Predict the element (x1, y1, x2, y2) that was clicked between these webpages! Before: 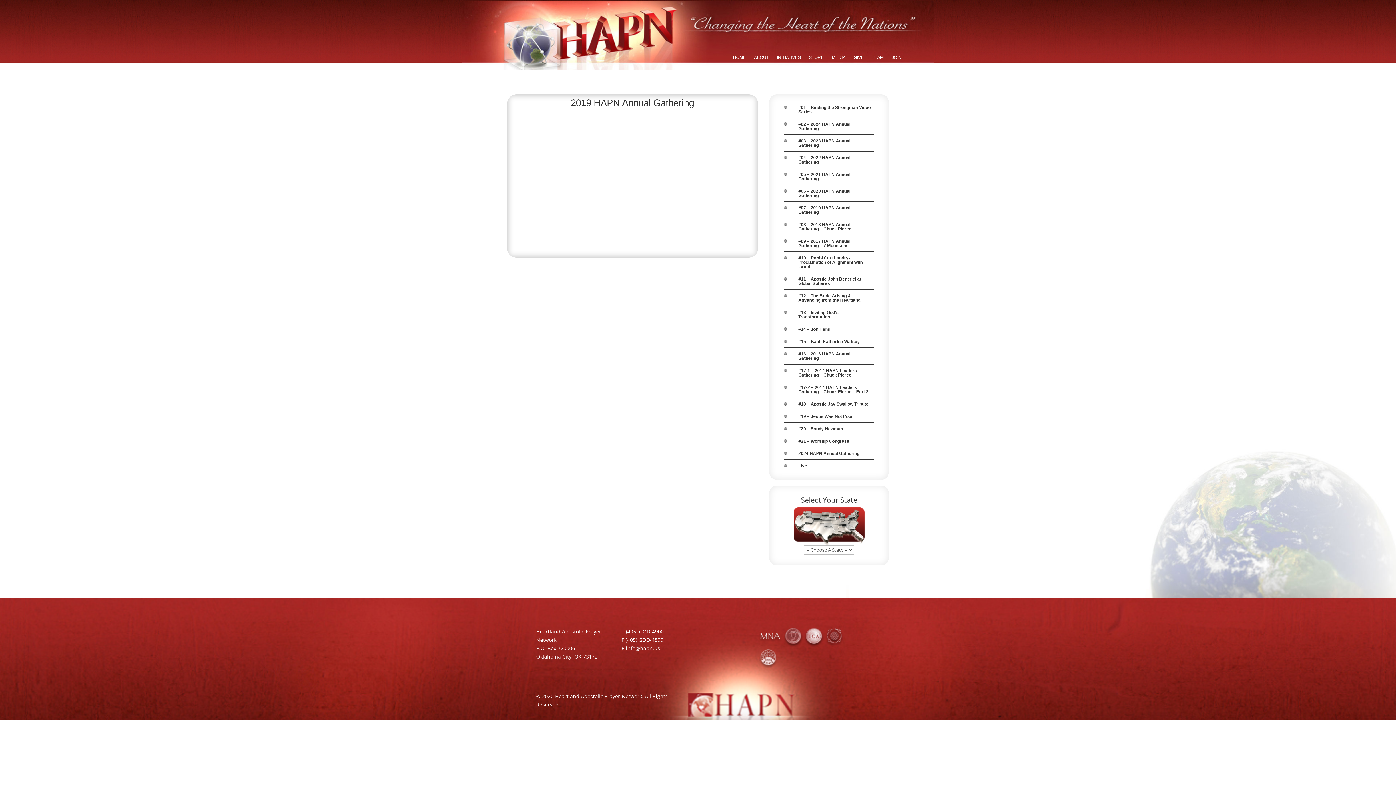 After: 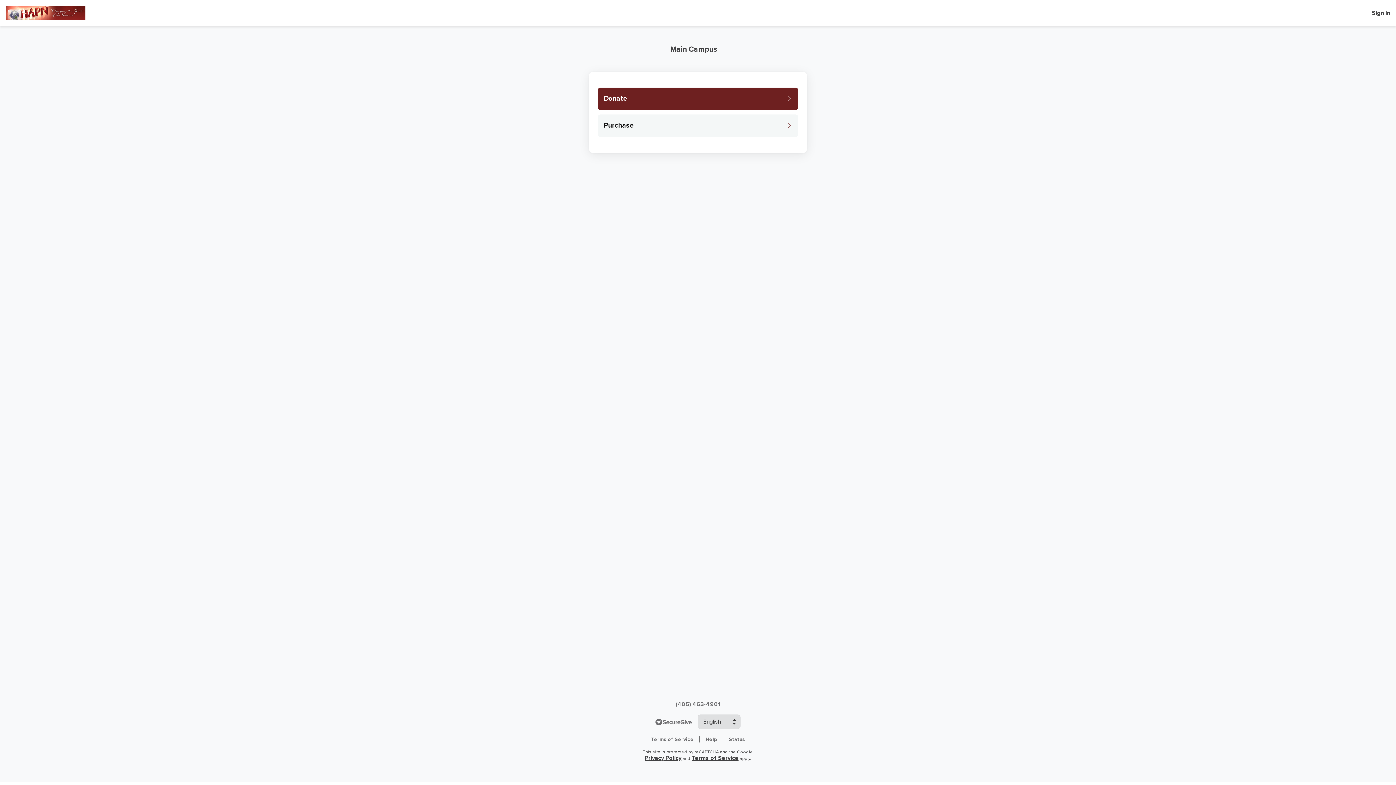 Action: label: GIVE bbox: (853, 54, 864, 63)